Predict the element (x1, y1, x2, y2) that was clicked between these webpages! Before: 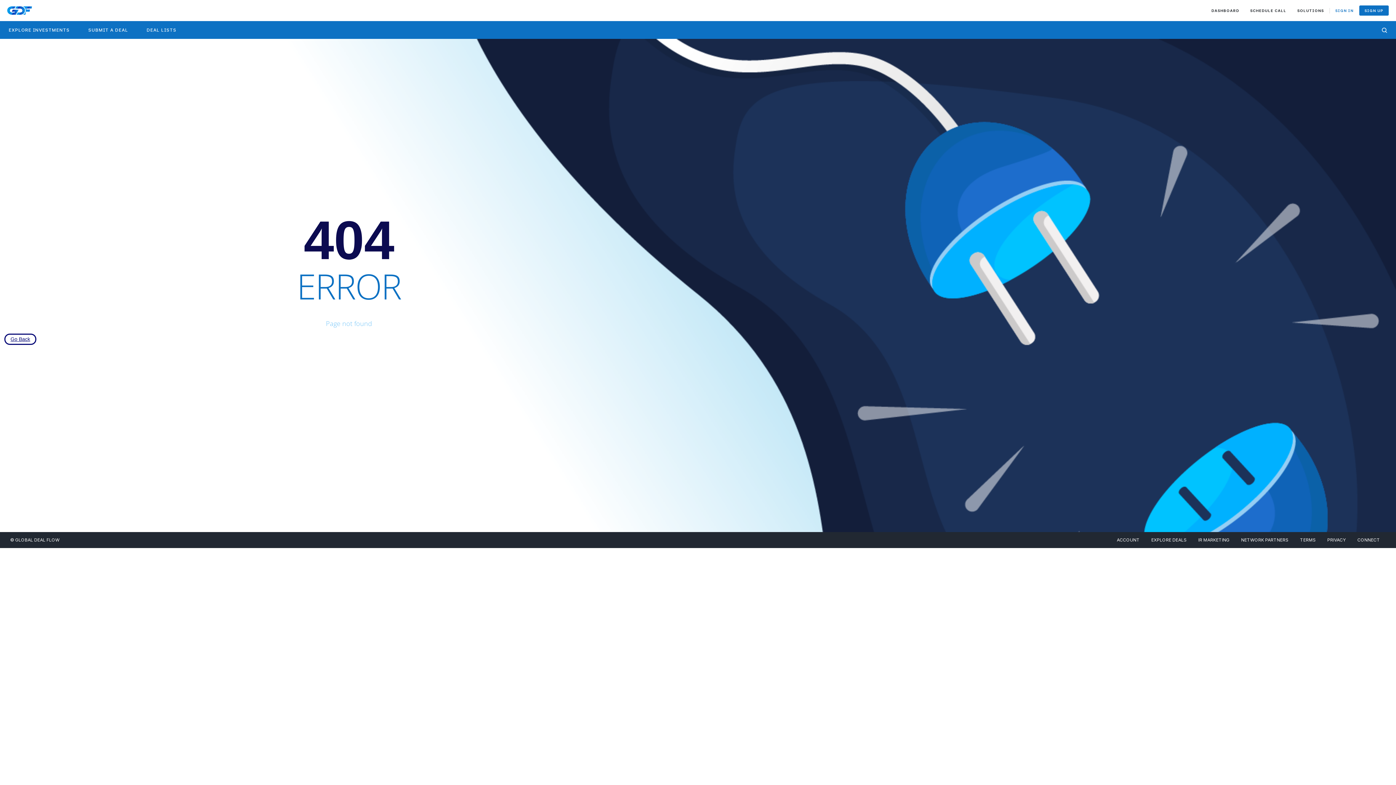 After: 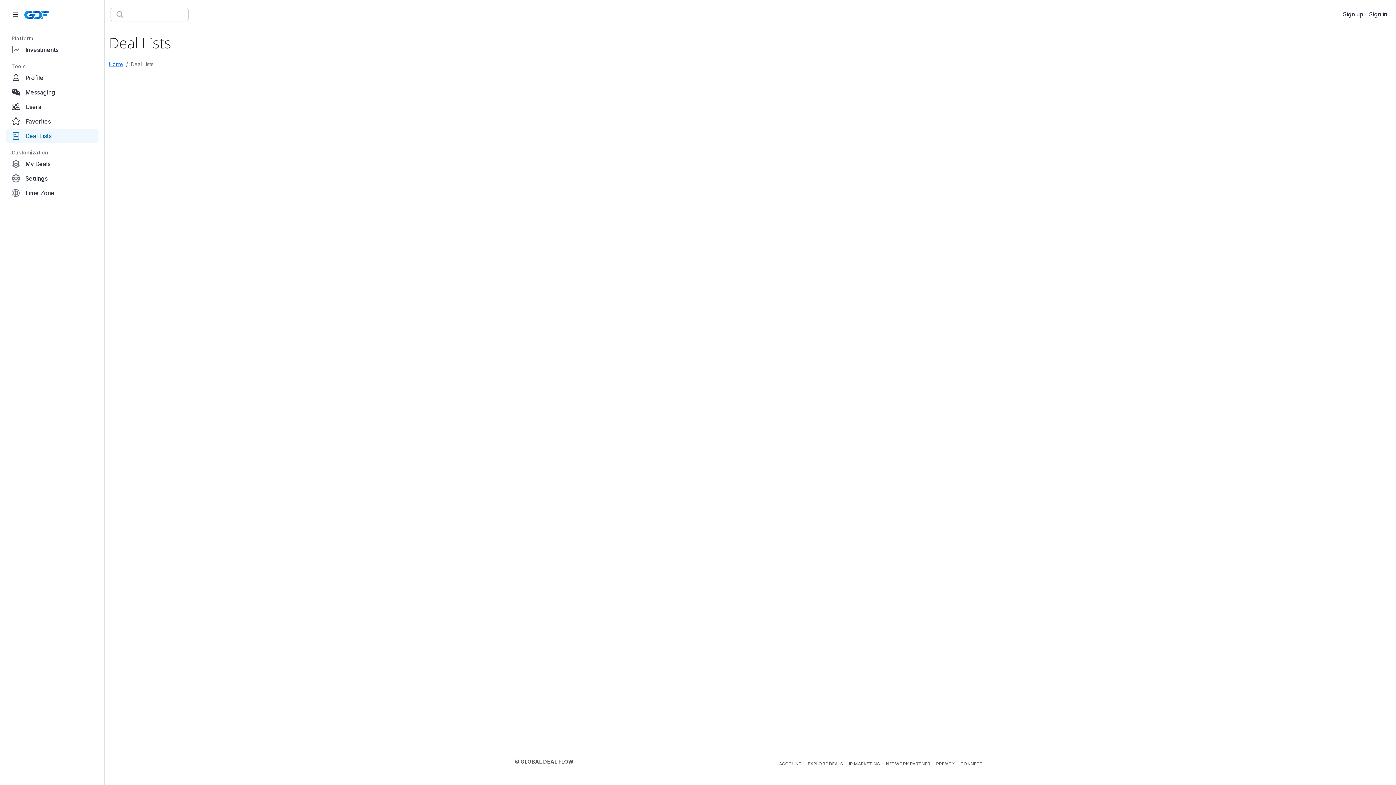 Action: bbox: (137, 21, 185, 38) label: DEAL LISTS